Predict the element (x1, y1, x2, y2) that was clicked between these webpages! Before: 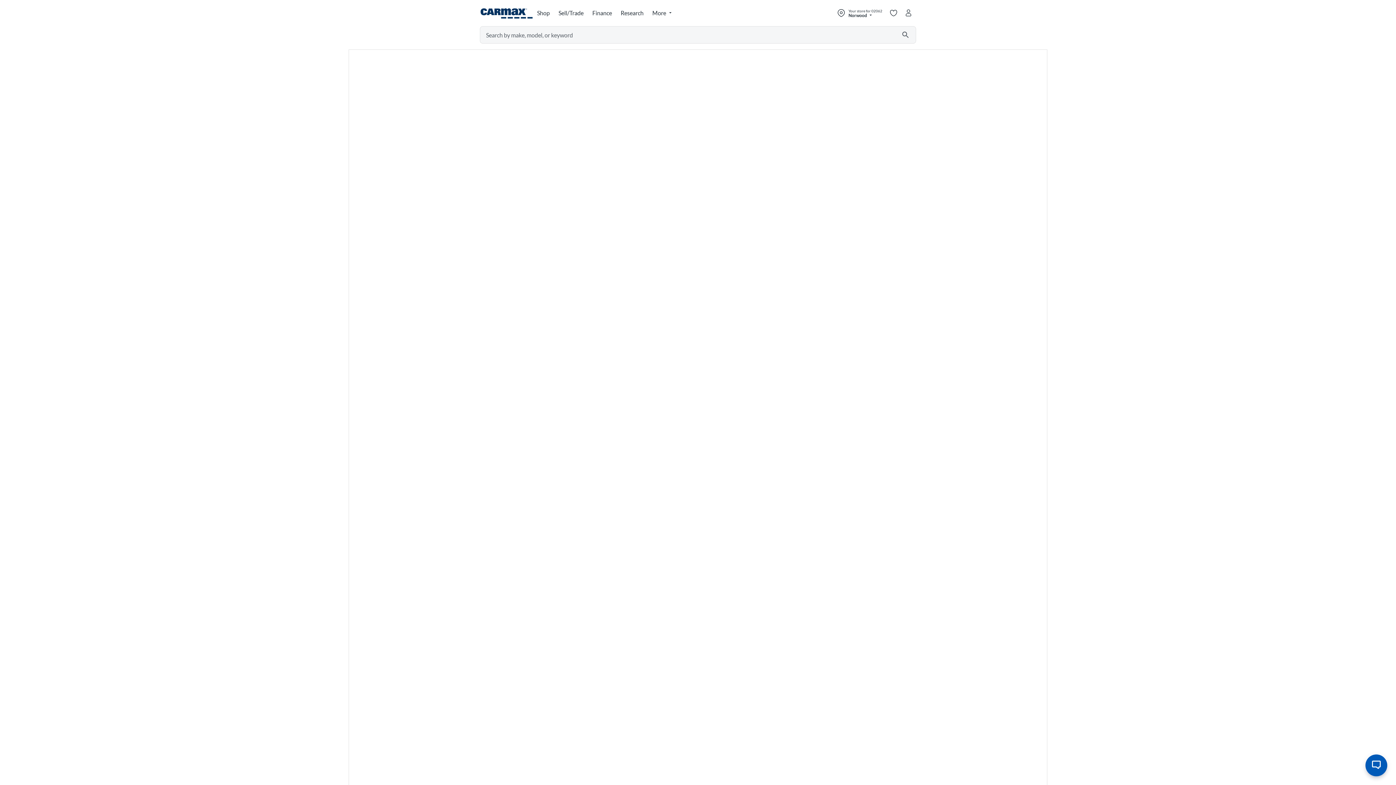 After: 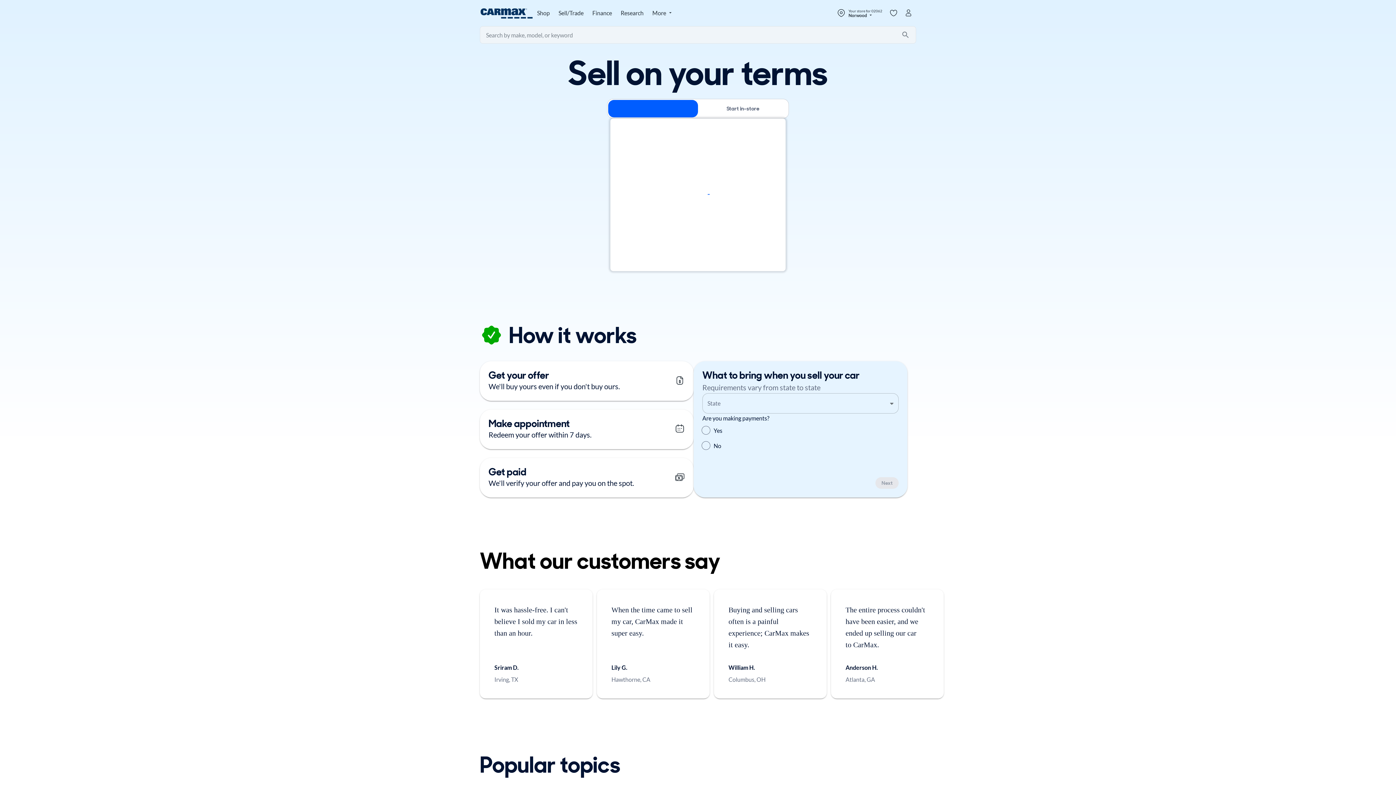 Action: label: Sell/Trade bbox: (555, 5, 588, 21)